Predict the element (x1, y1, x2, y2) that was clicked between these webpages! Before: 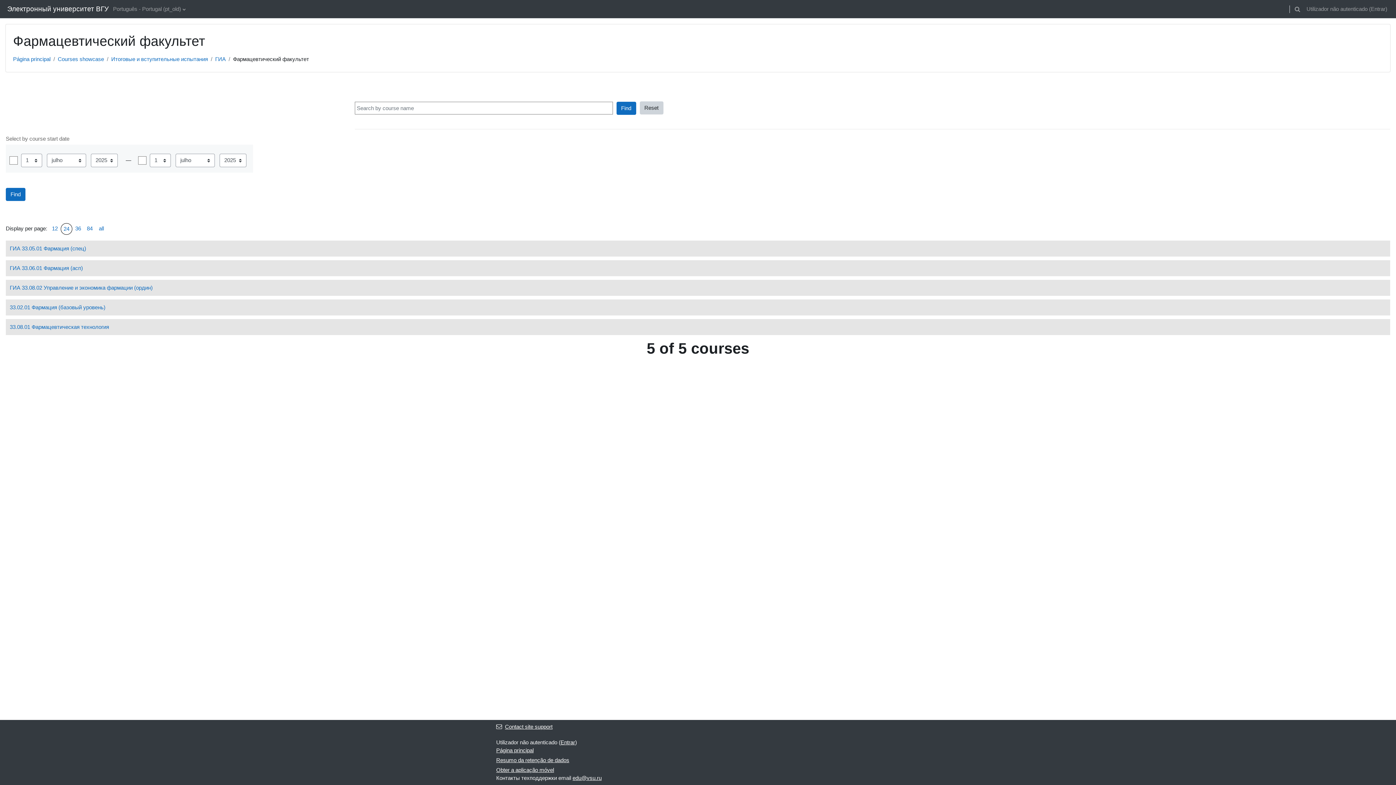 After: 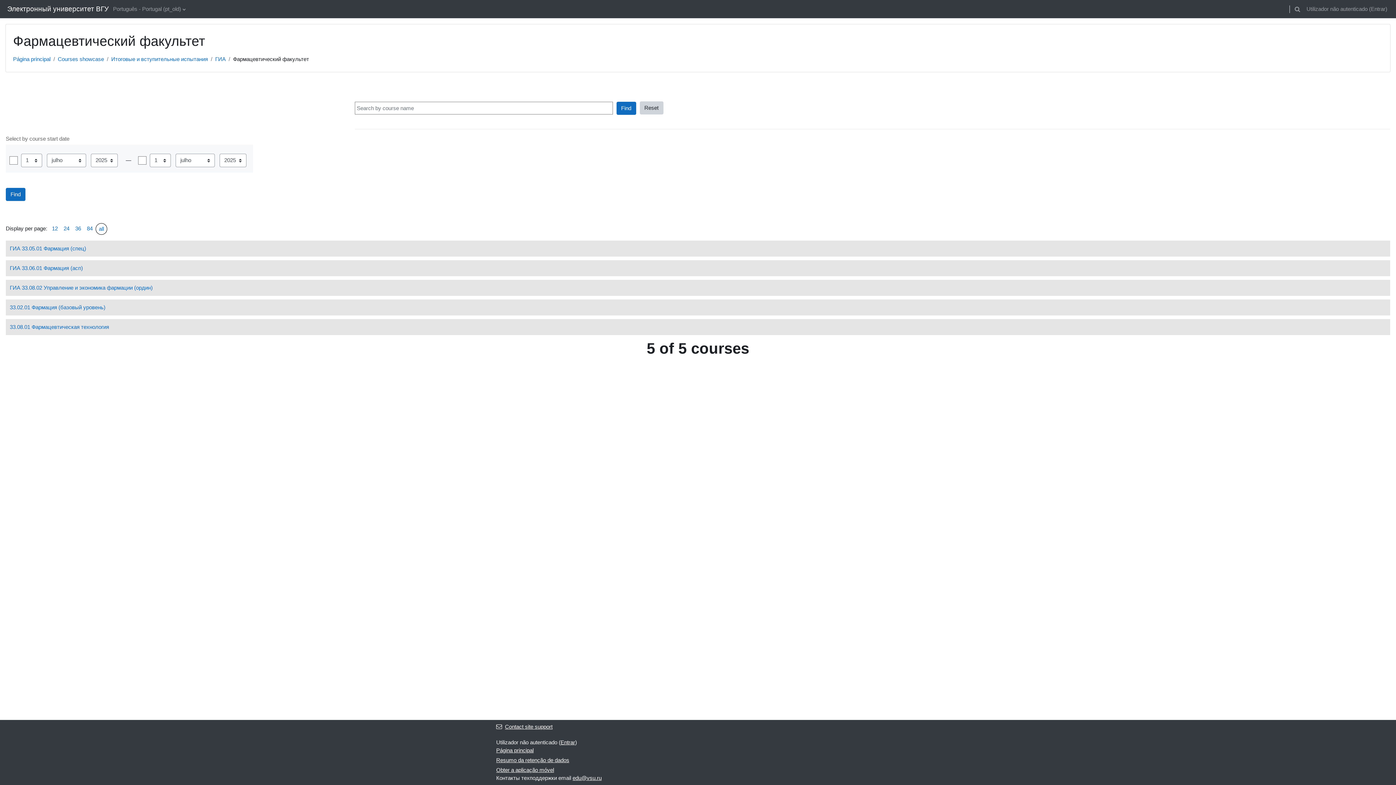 Action: label: all bbox: (95, 223, 107, 234)